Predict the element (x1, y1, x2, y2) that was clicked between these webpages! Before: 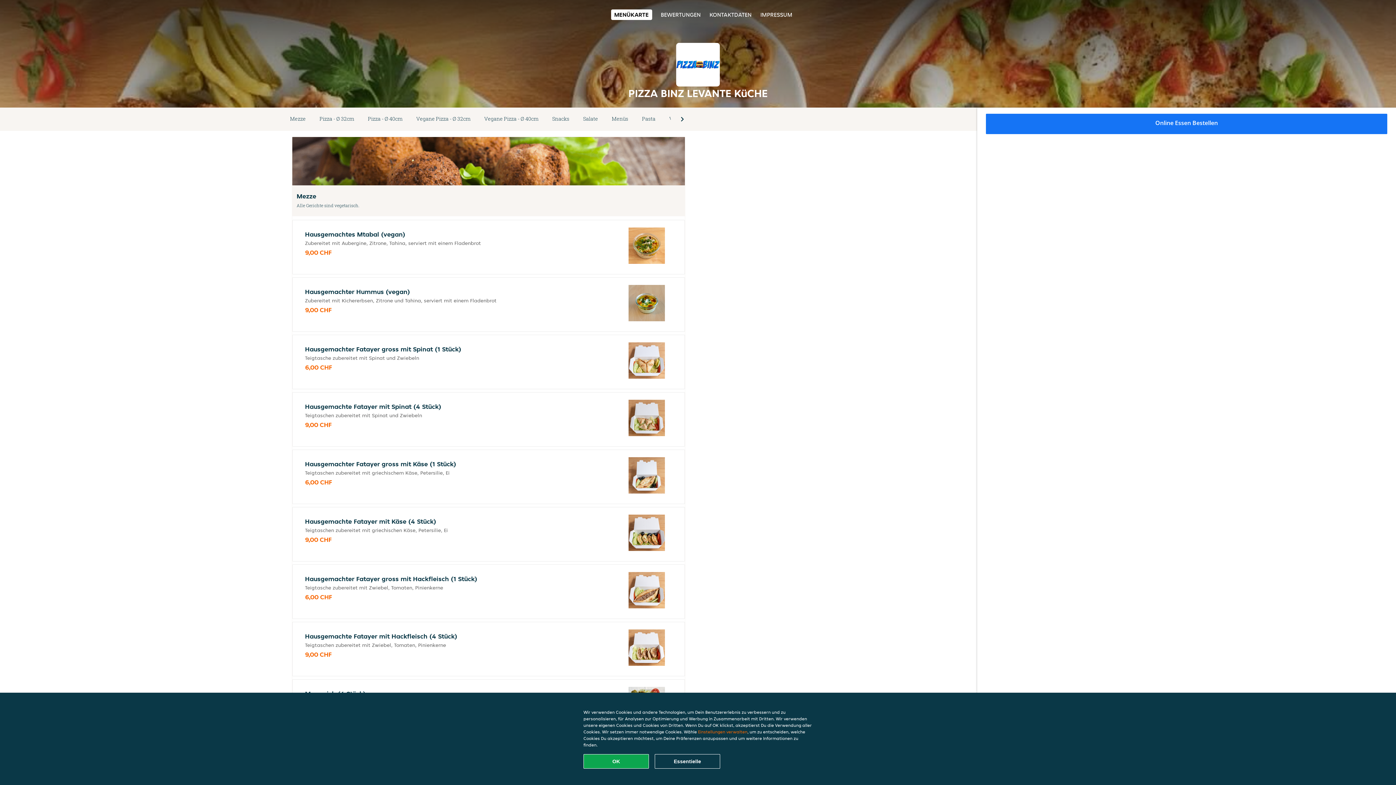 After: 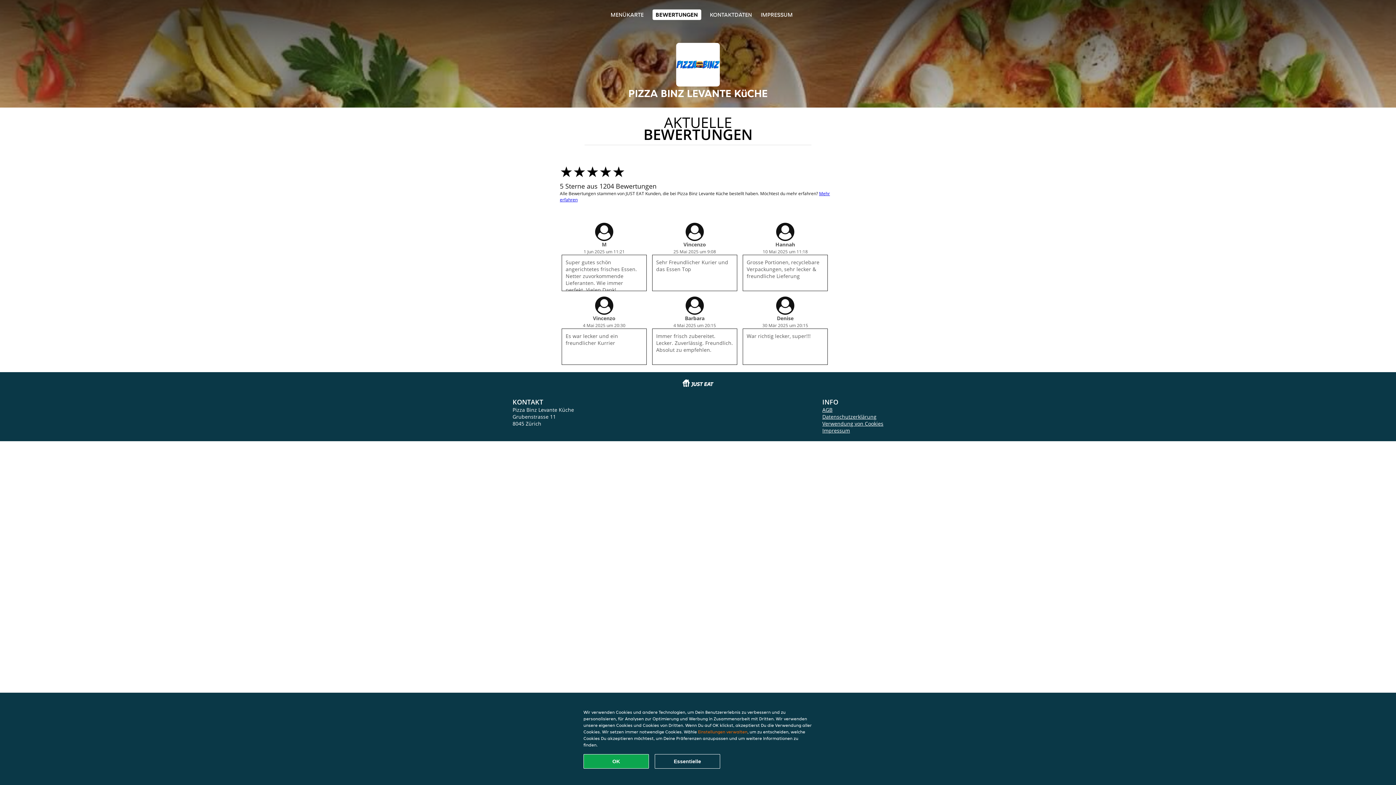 Action: label: BEWERTUNGEN bbox: (660, 10, 700, 18)